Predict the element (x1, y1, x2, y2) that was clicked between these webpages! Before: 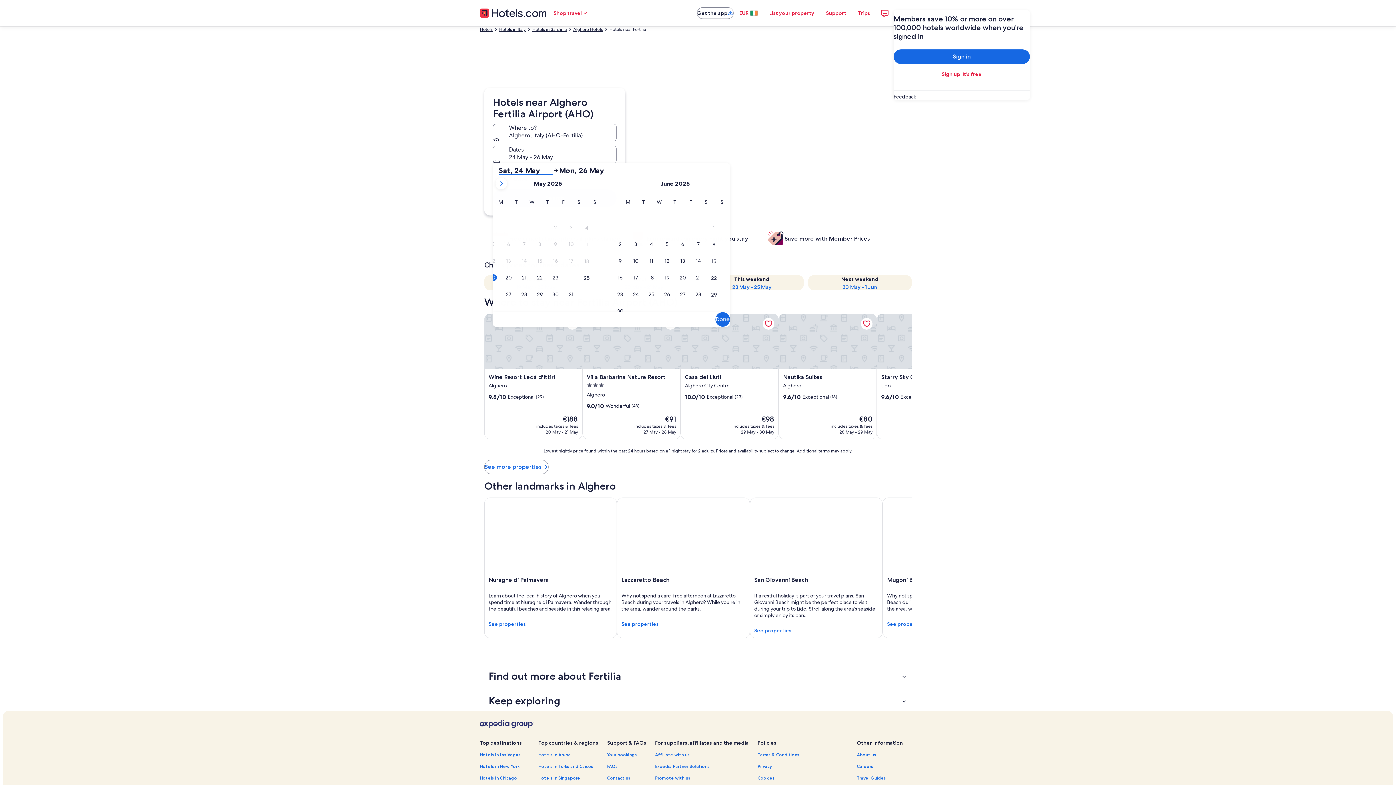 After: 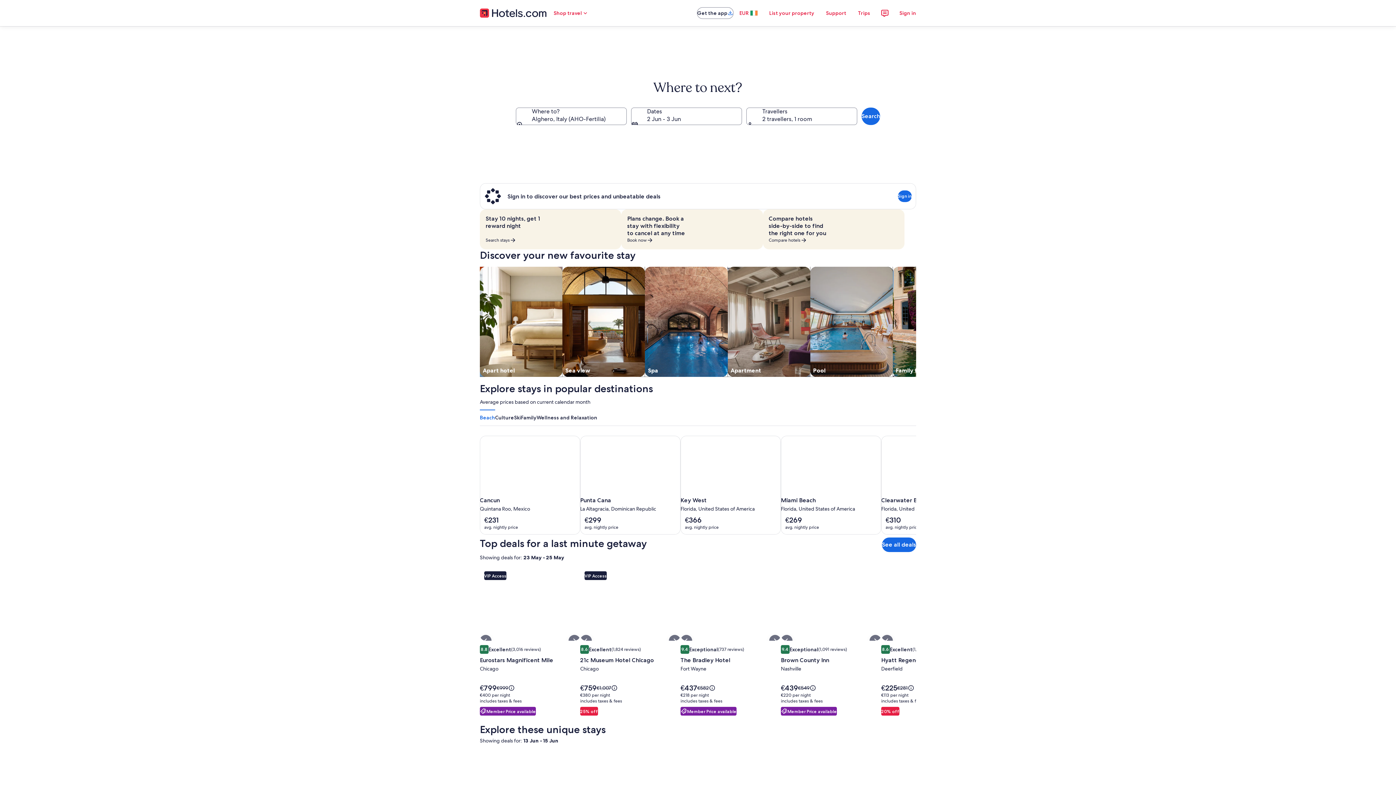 Action: bbox: (480, 7, 546, 18)